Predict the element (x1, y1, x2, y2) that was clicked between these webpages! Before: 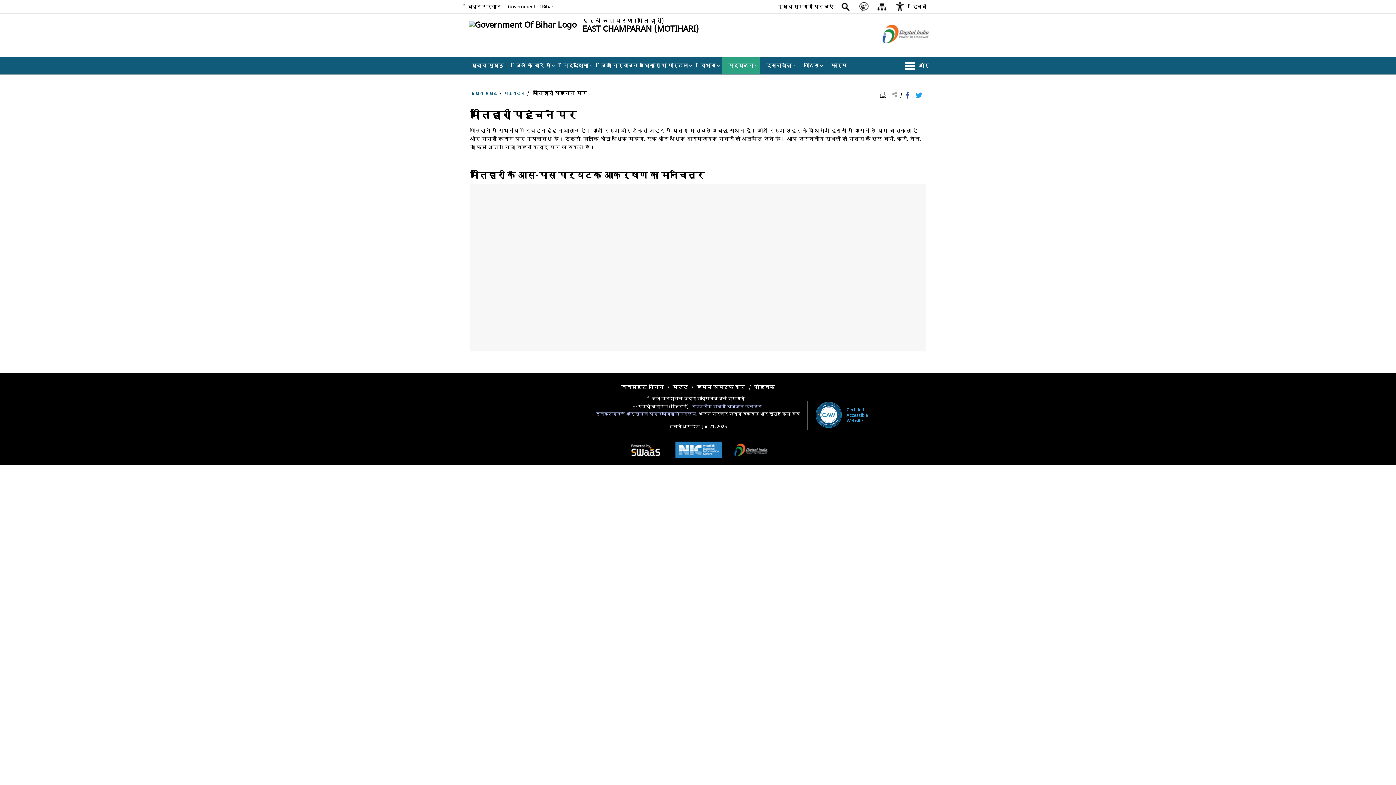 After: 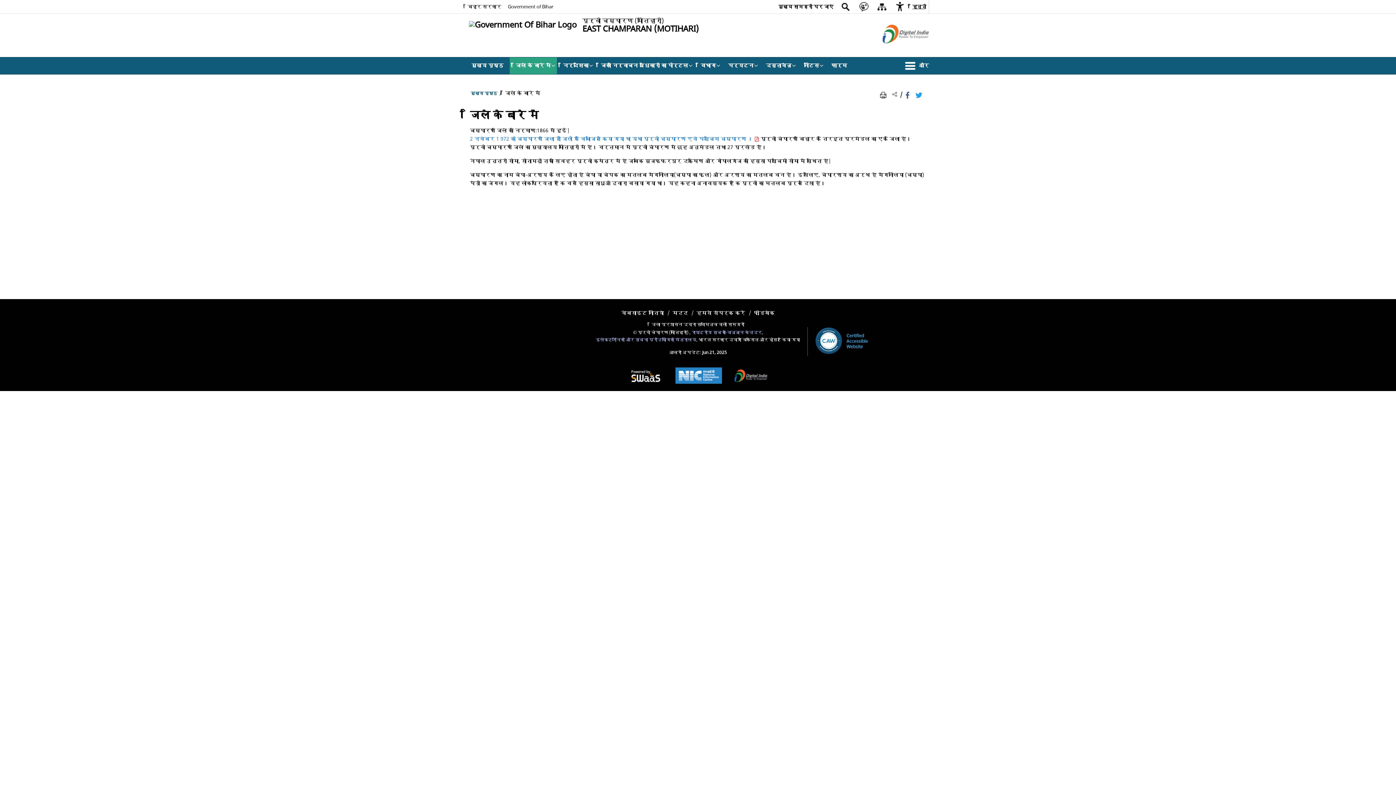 Action: label: जिले के बारे में bbox: (509, 57, 557, 74)